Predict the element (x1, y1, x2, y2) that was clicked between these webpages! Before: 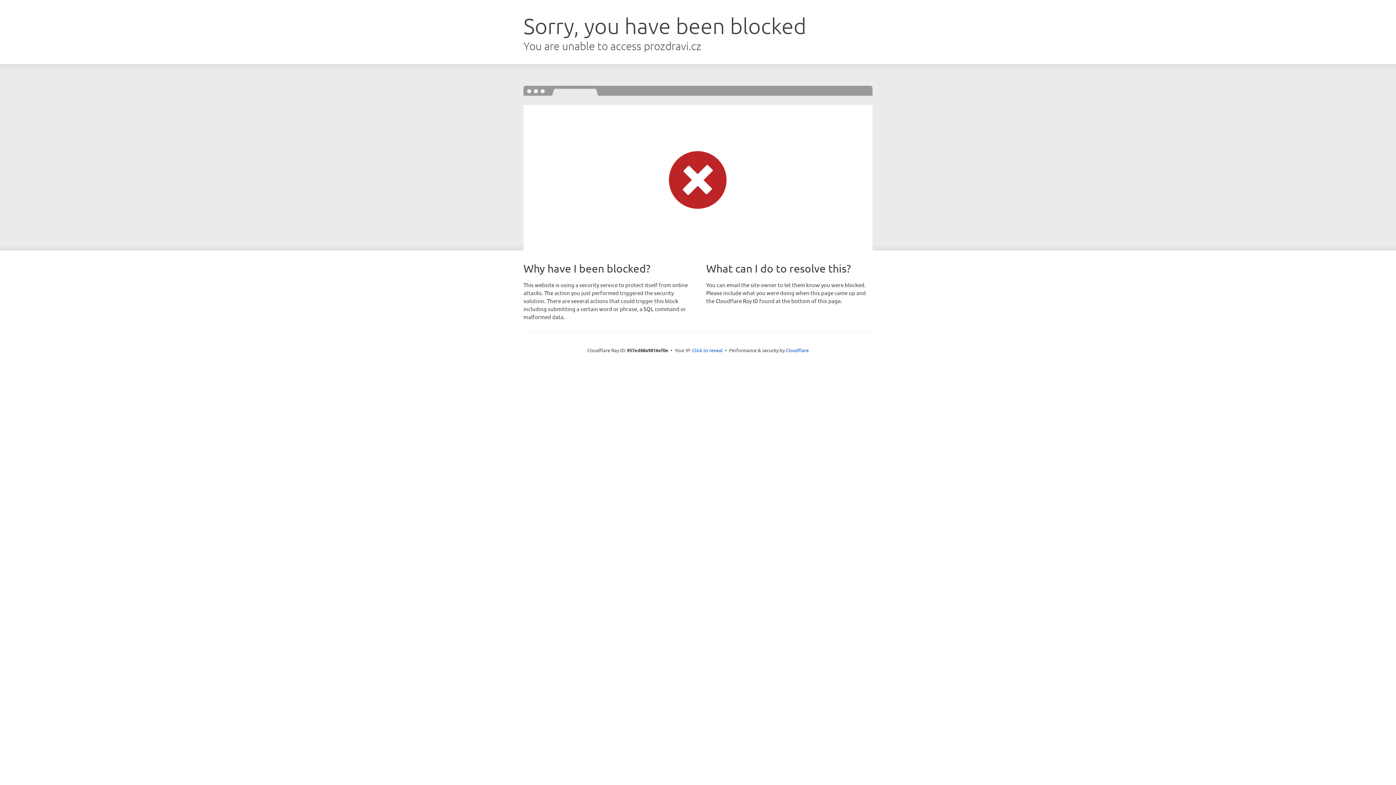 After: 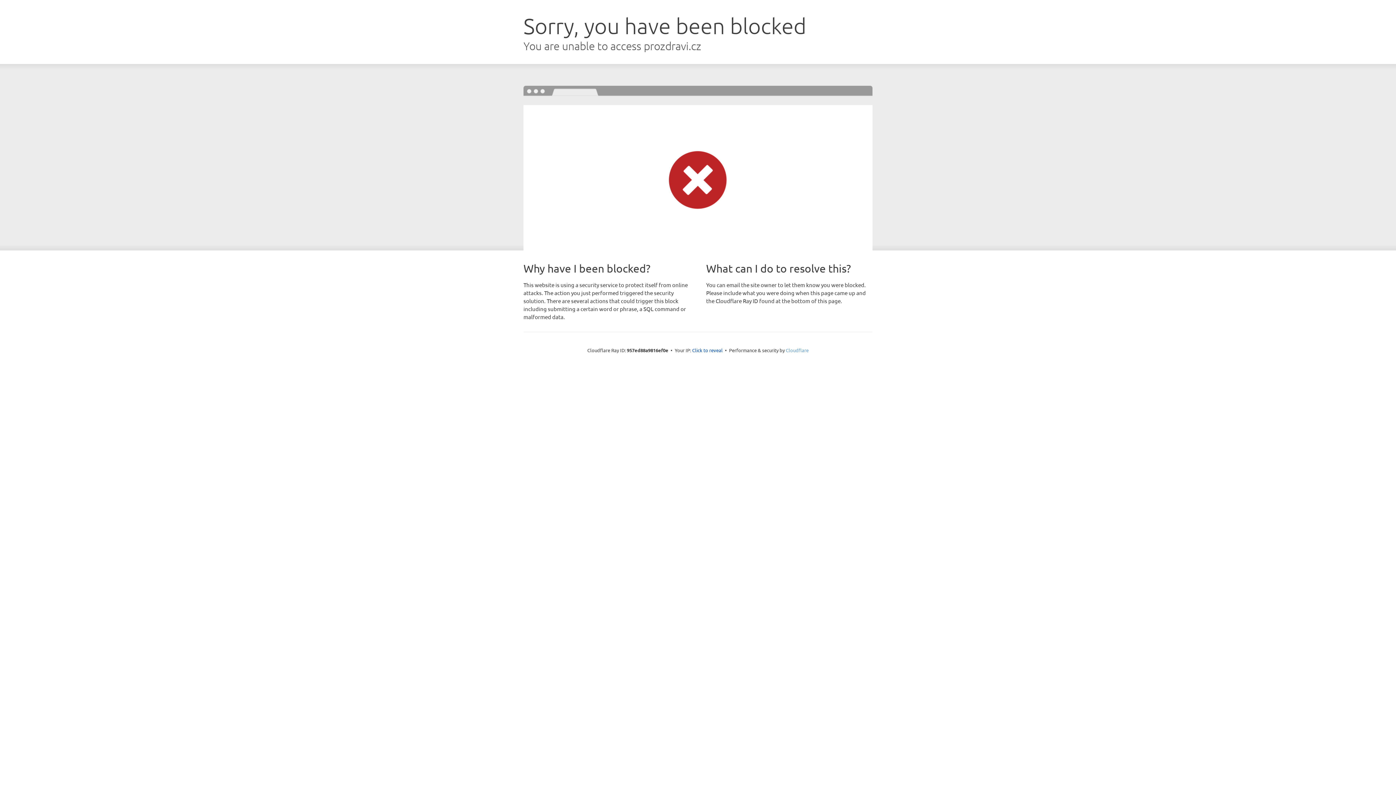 Action: label: Cloudflare bbox: (786, 347, 808, 353)